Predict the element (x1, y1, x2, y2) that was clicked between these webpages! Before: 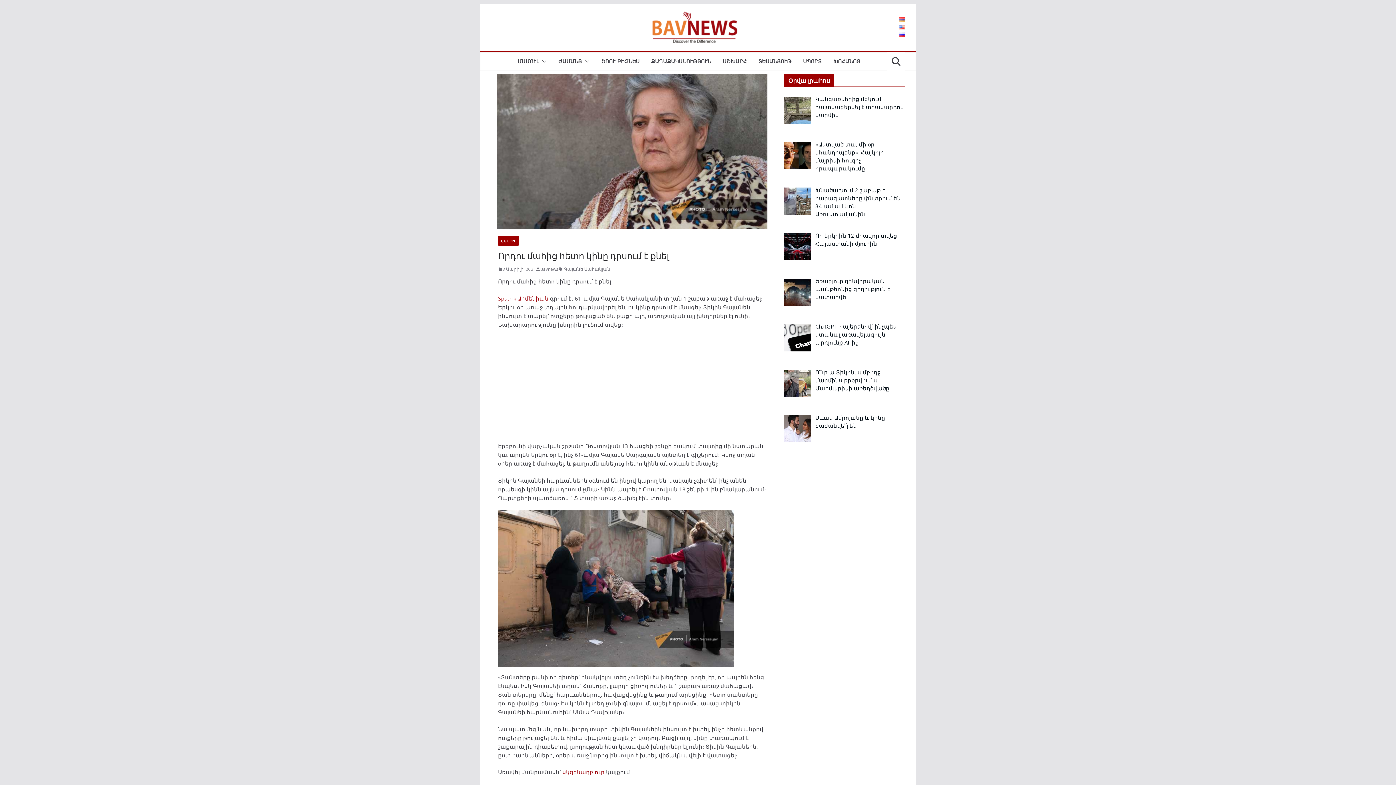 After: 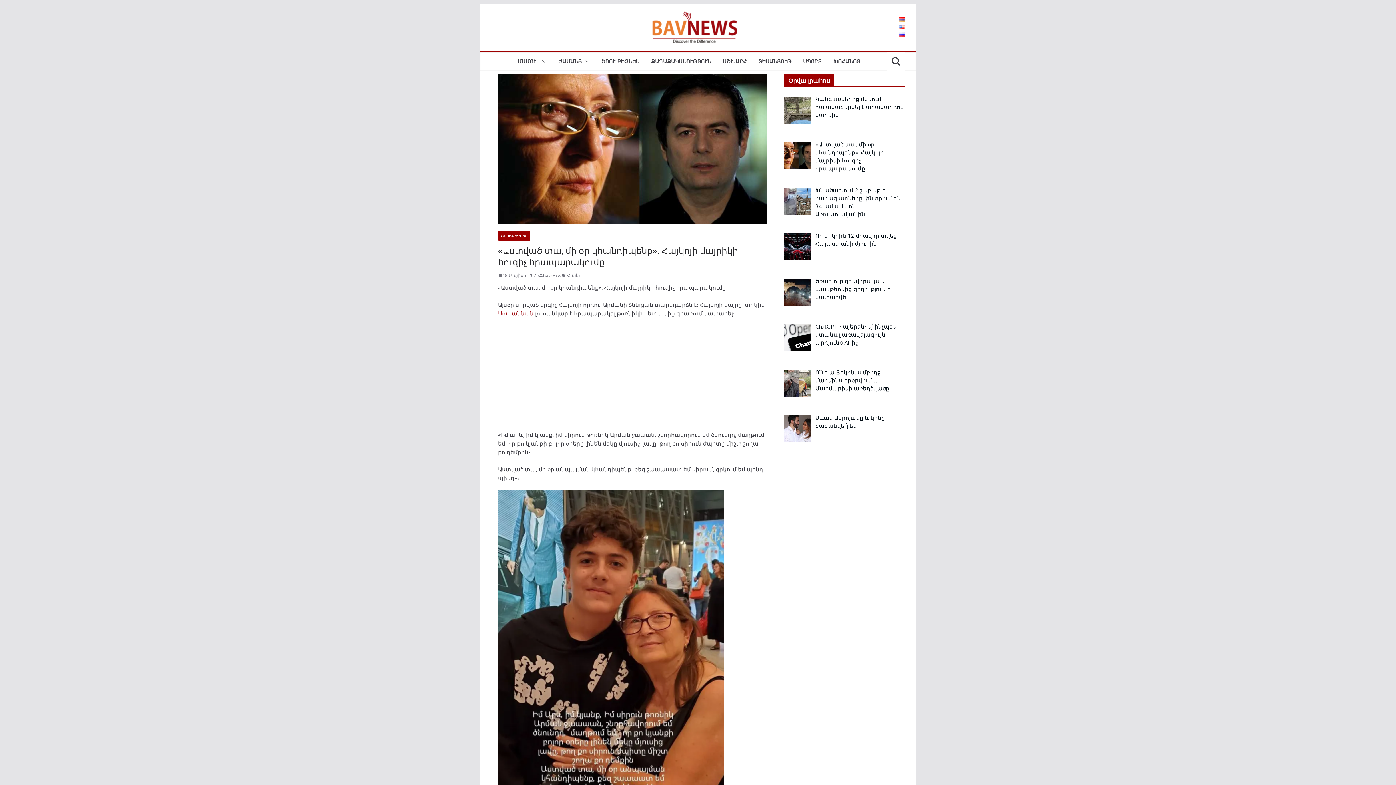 Action: bbox: (815, 140, 884, 172) label: «Աստված տա, մի օր կհանդիպենք». Հայկոյի մայրիկի հուզիչ հրապարակումը